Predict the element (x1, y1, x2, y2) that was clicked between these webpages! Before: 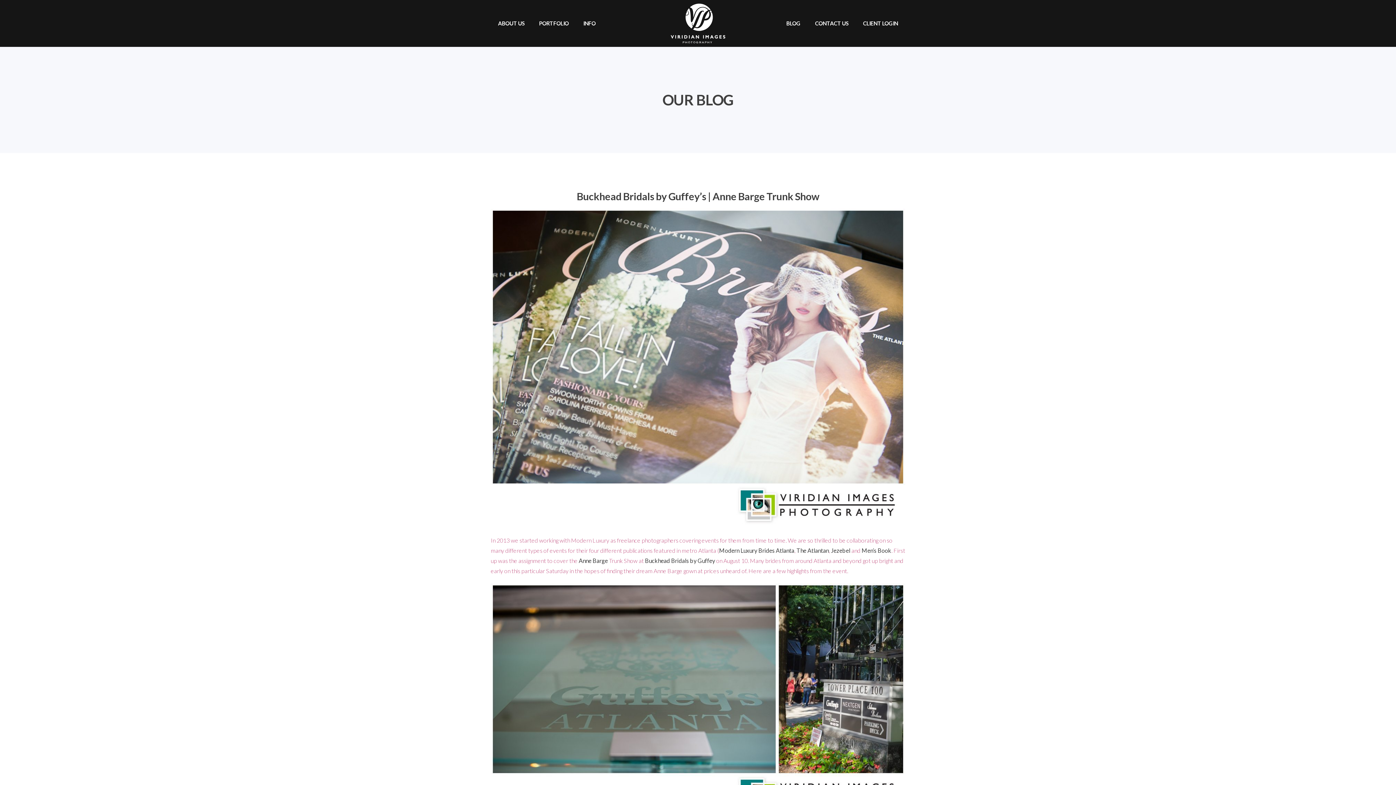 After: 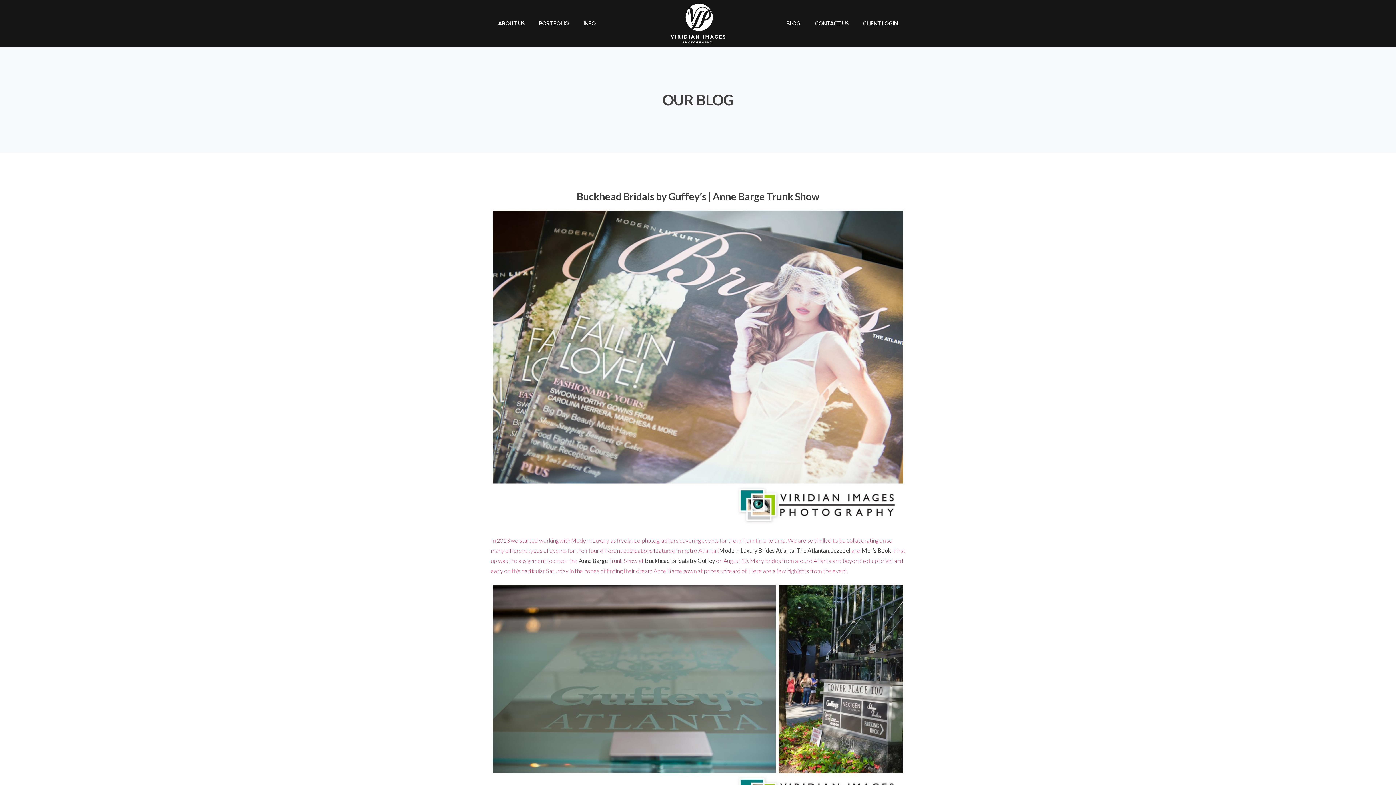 Action: label: Buckhead Bridals by Guffey bbox: (645, 557, 715, 564)